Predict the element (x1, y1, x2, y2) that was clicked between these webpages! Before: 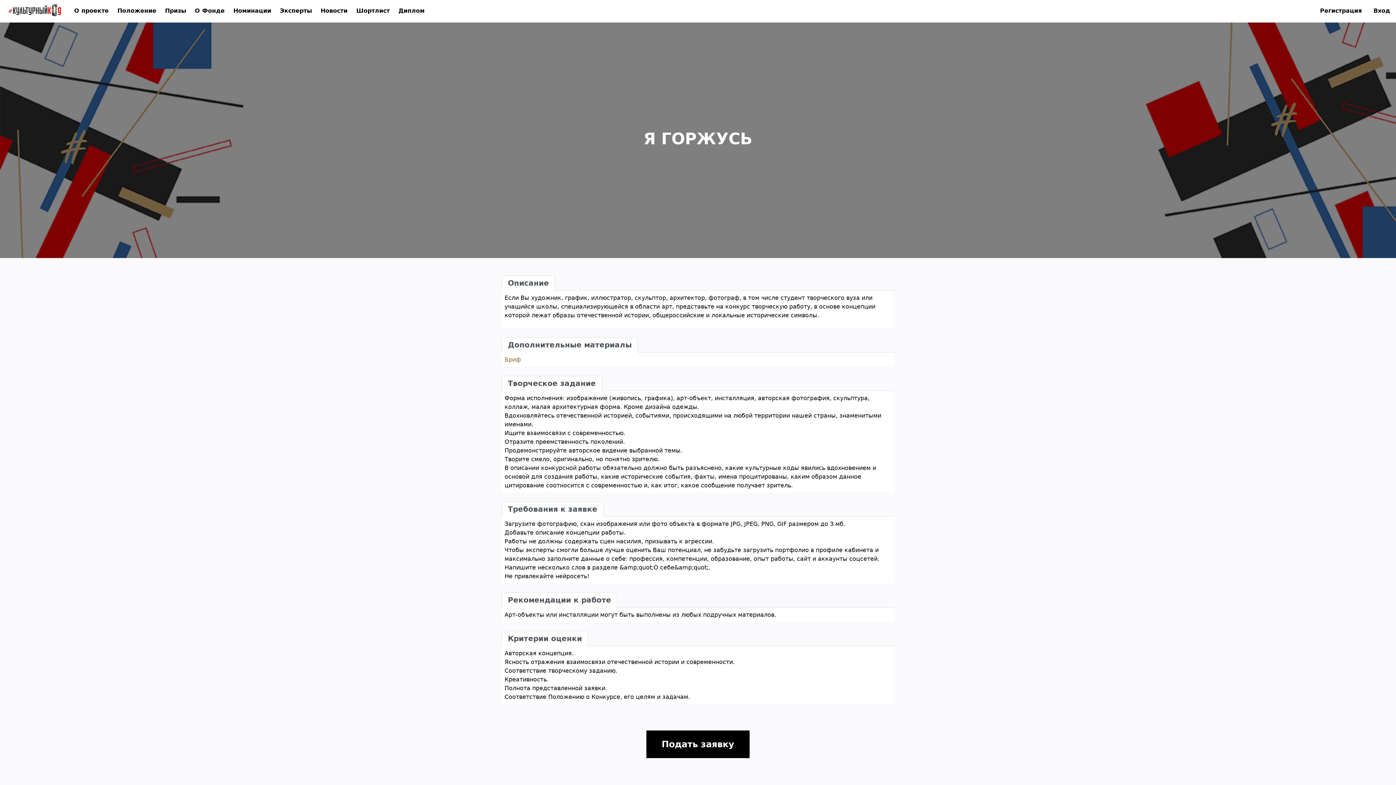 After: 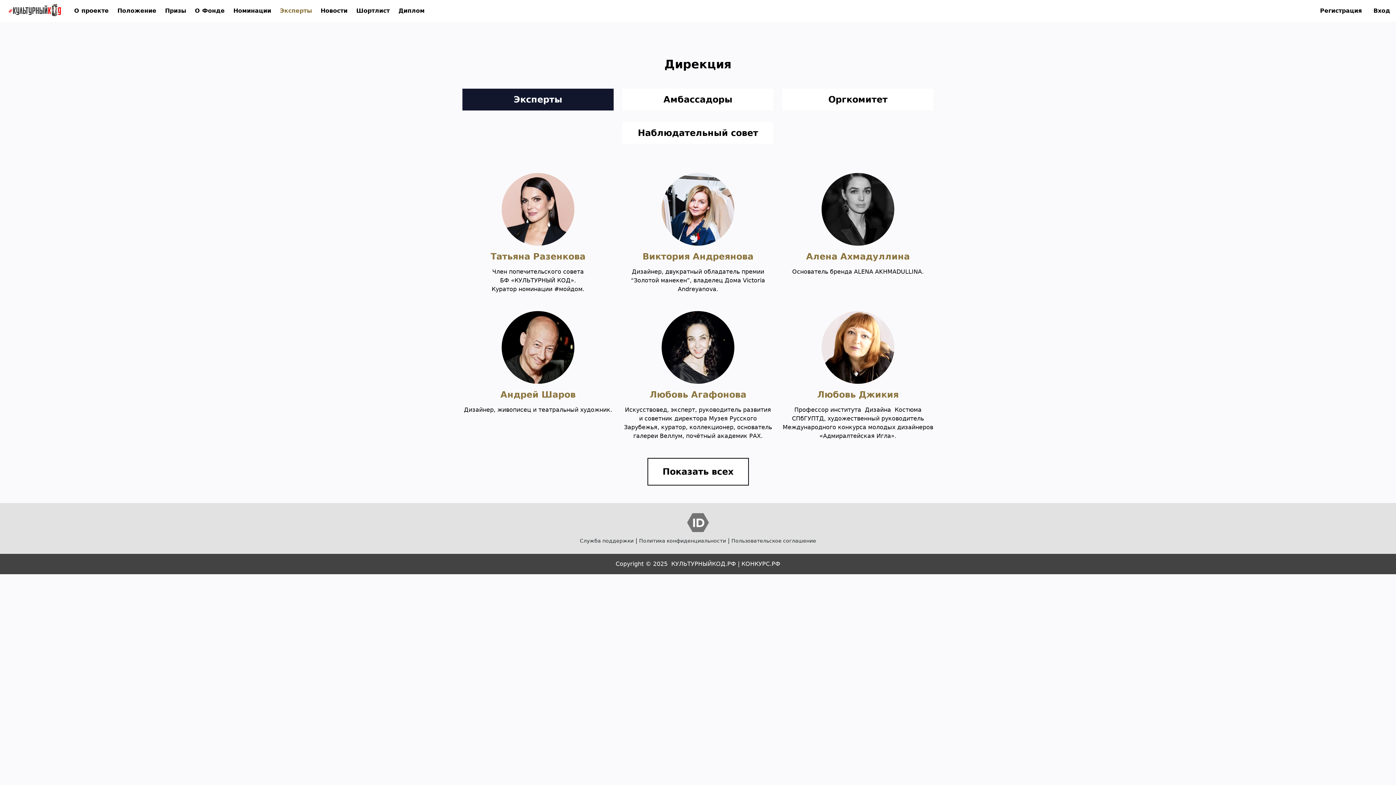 Action: bbox: (280, 5, 312, 16) label: Эксперты